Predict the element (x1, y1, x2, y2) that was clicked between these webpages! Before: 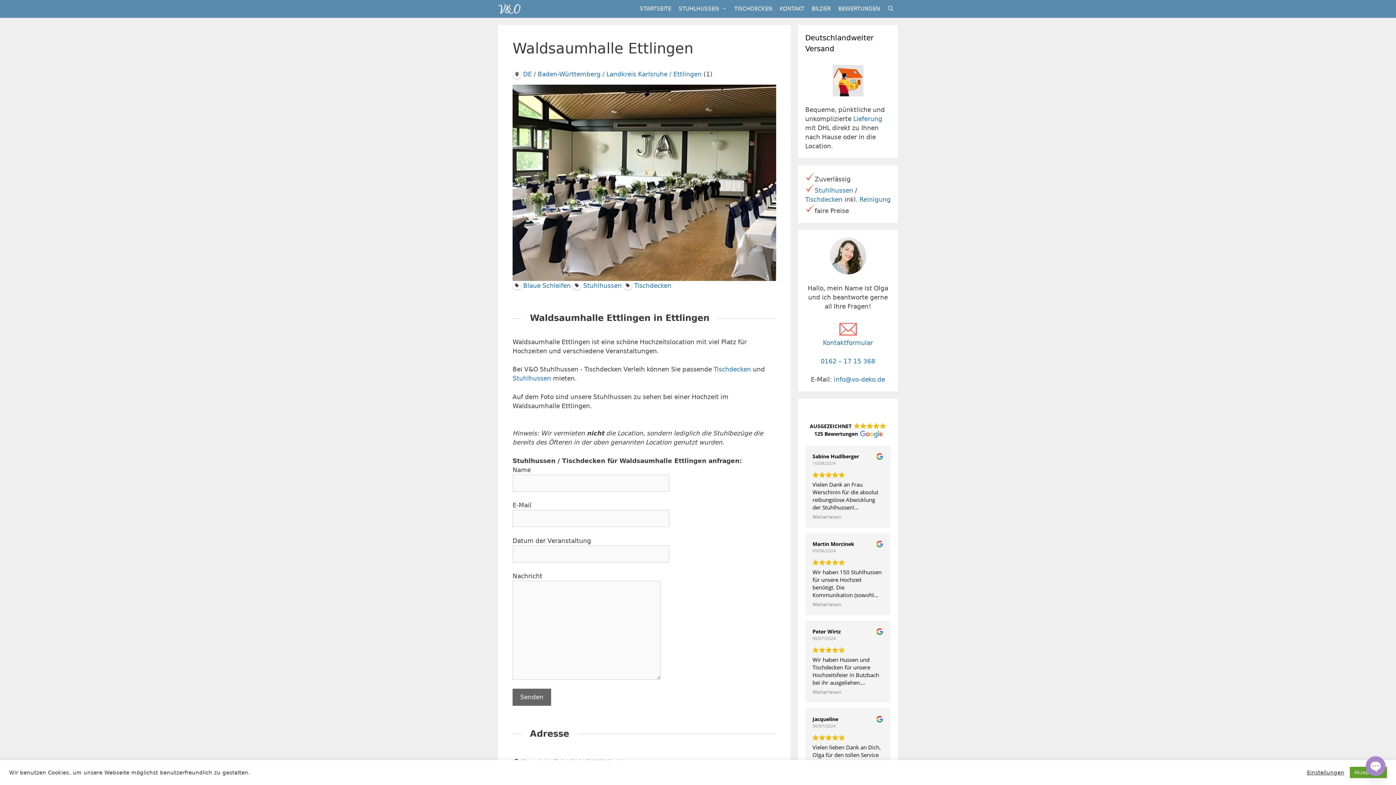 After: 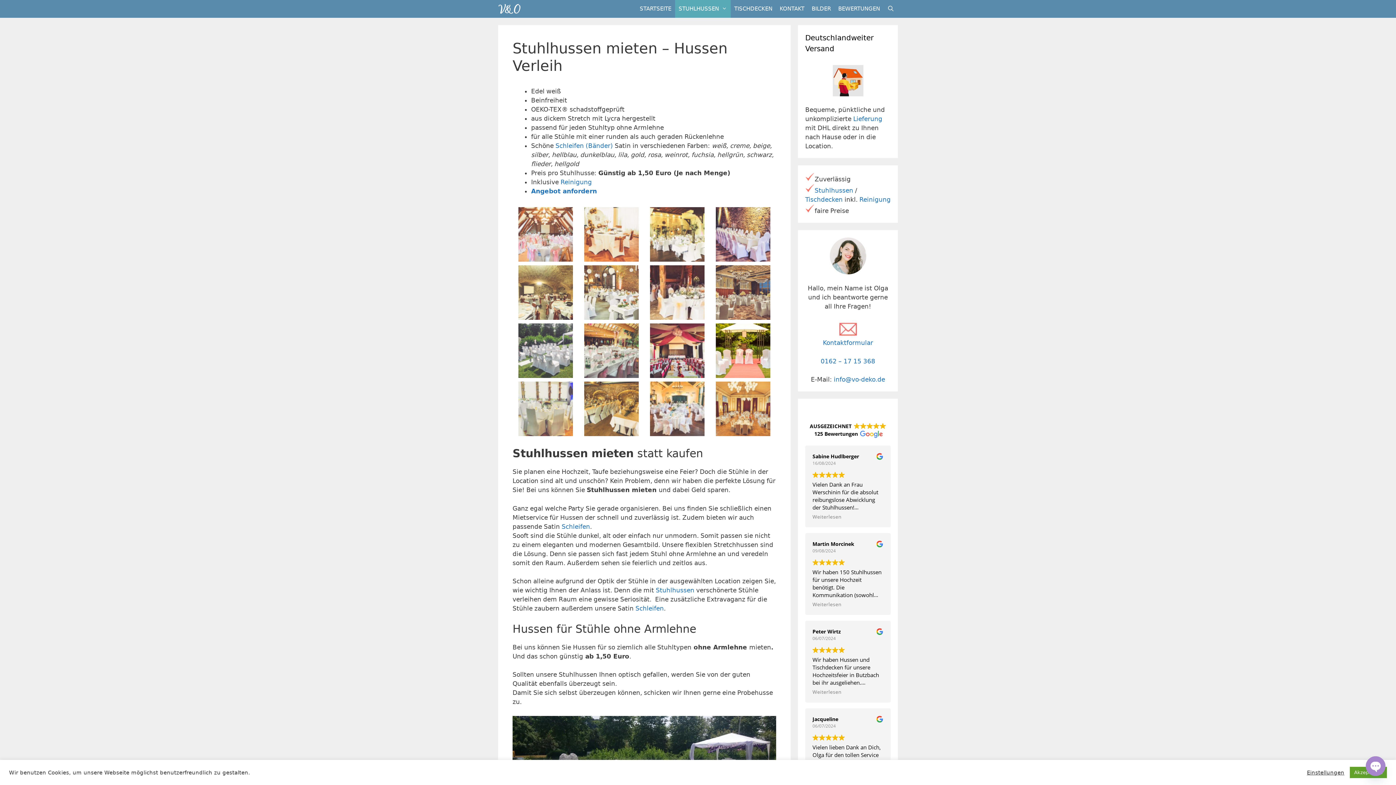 Action: bbox: (512, 375, 551, 382) label: Stuhlhussen